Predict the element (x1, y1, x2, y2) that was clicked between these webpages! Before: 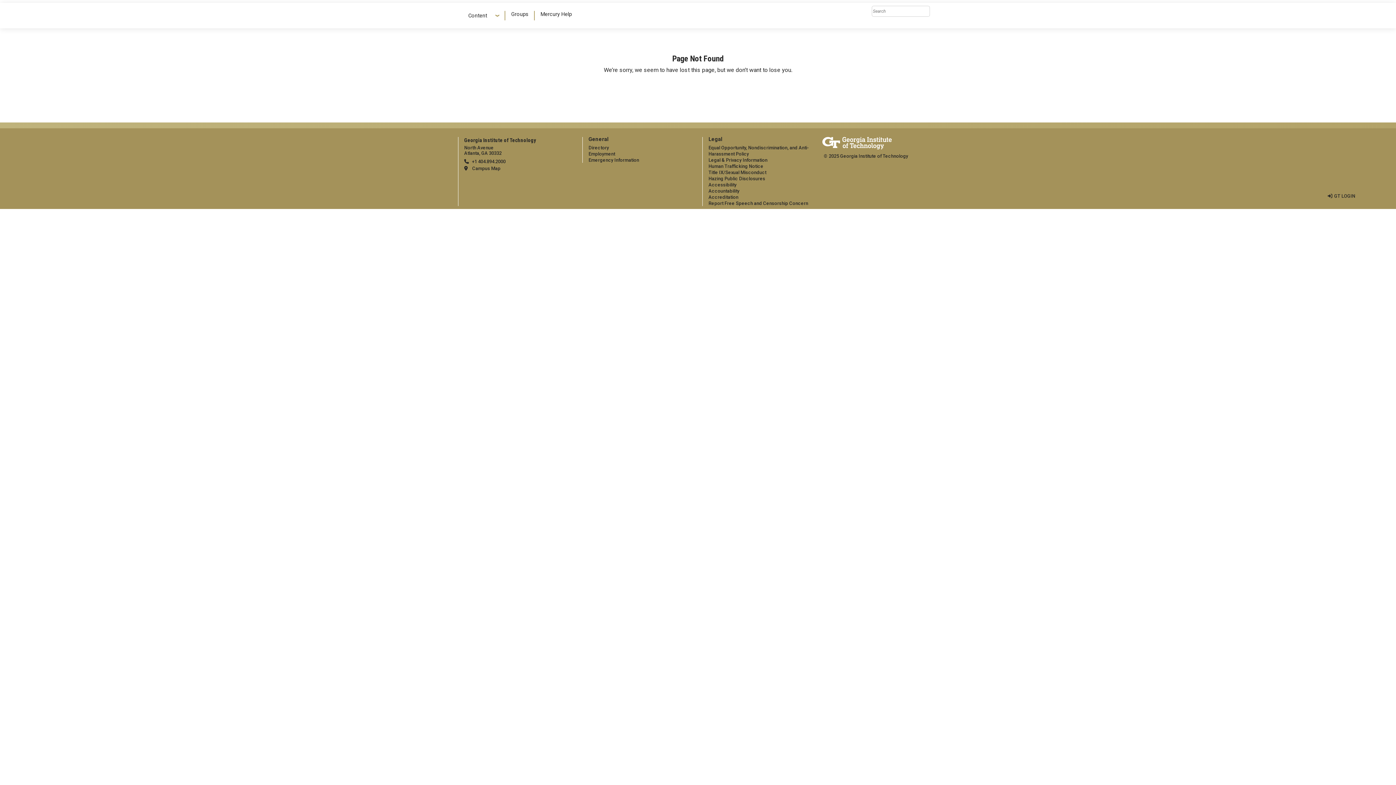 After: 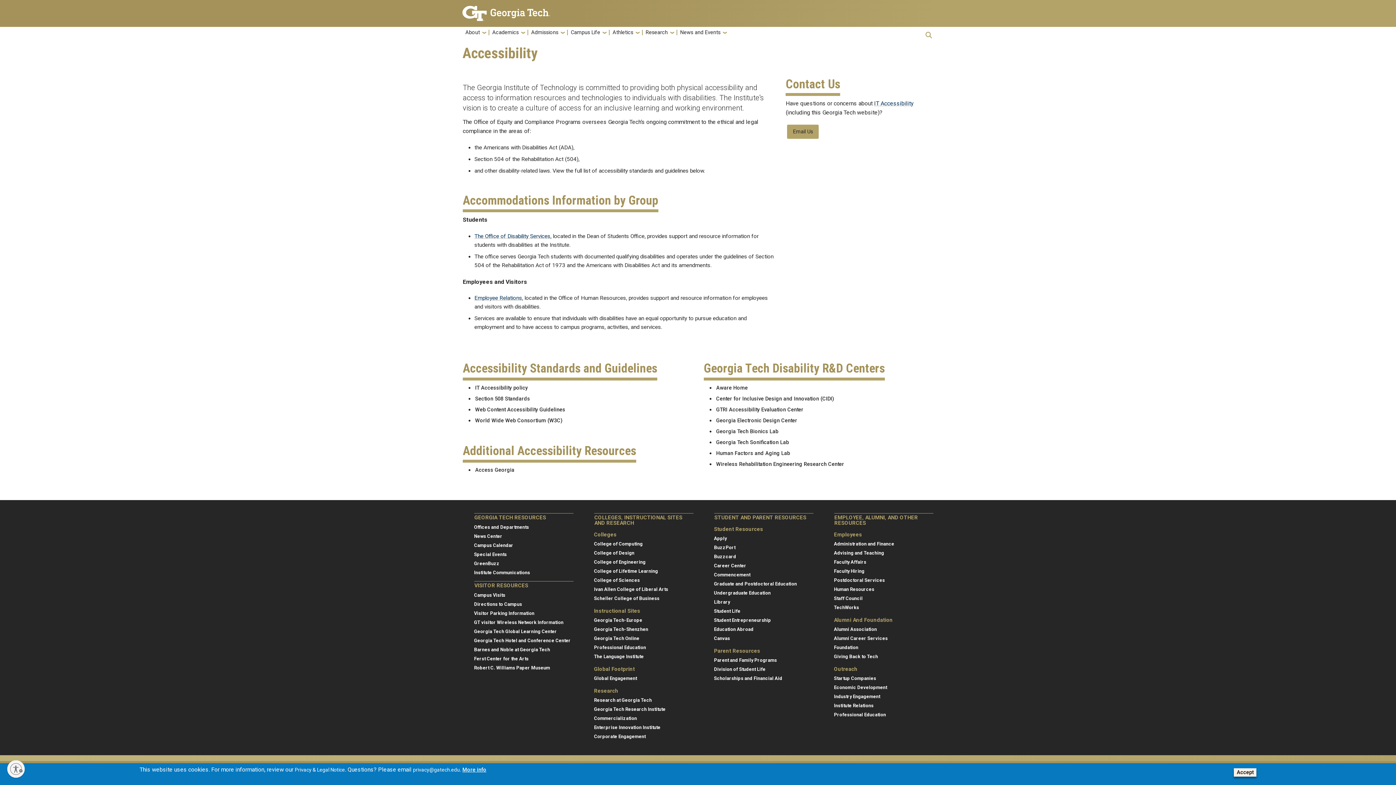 Action: bbox: (708, 182, 736, 187) label: Accessibility